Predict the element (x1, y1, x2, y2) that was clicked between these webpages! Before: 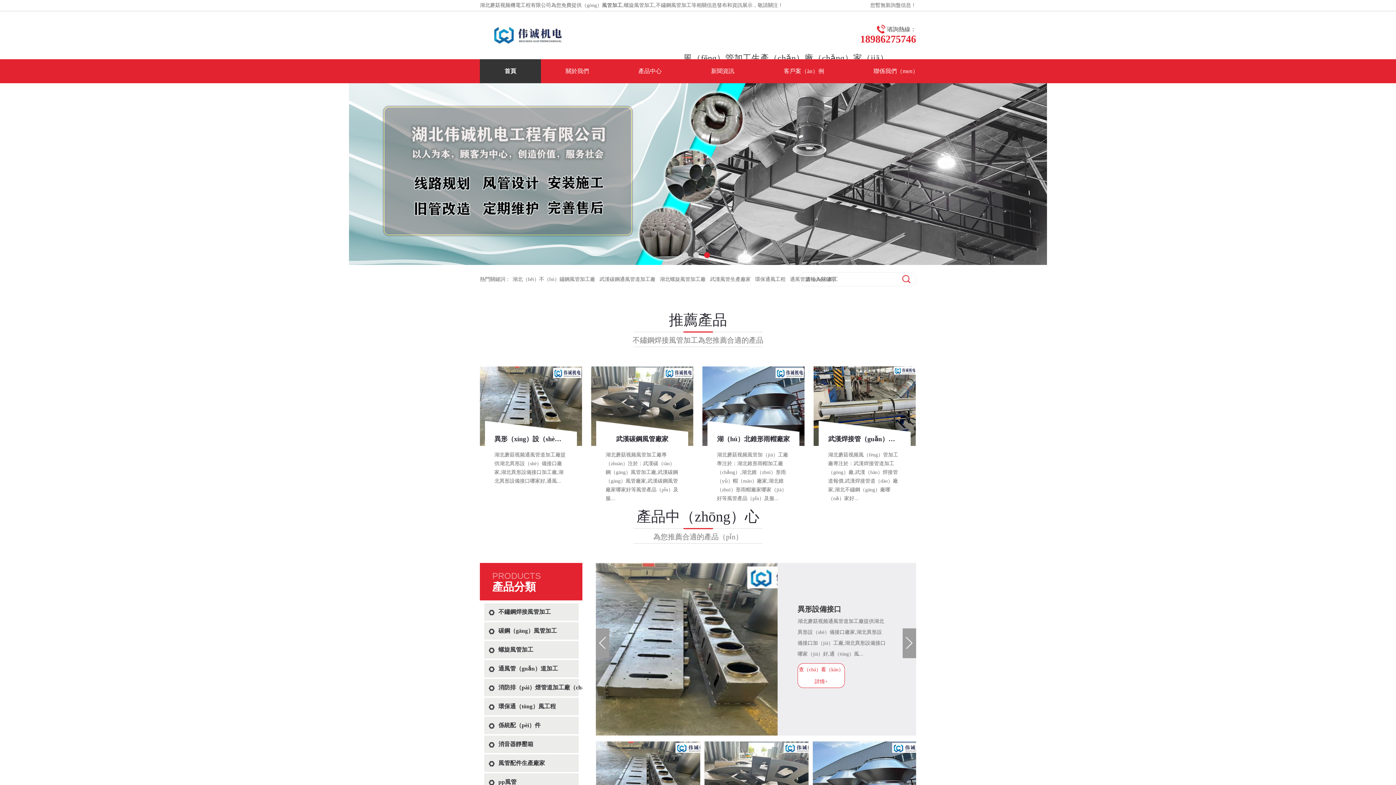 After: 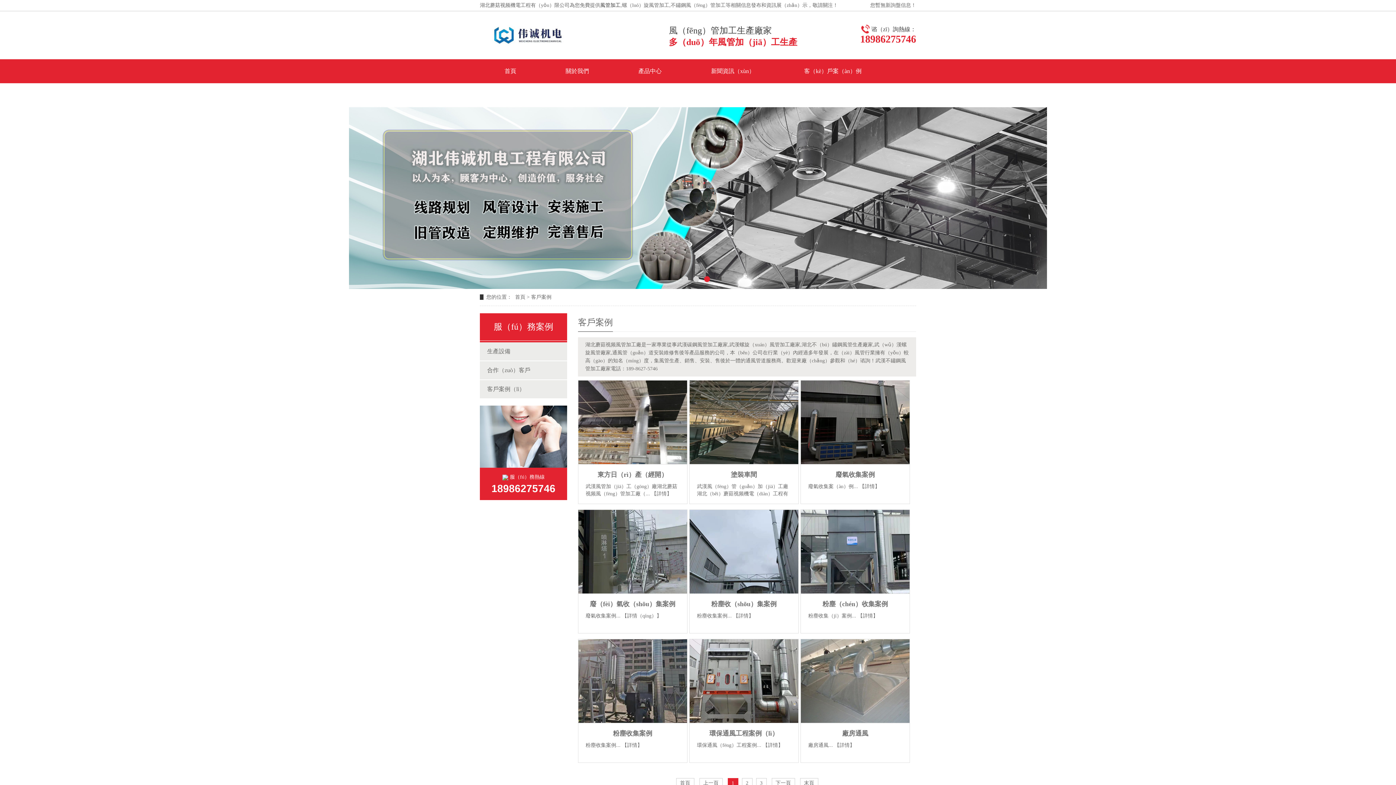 Action: label: 客戶案（àn）例 bbox: (759, 59, 849, 83)